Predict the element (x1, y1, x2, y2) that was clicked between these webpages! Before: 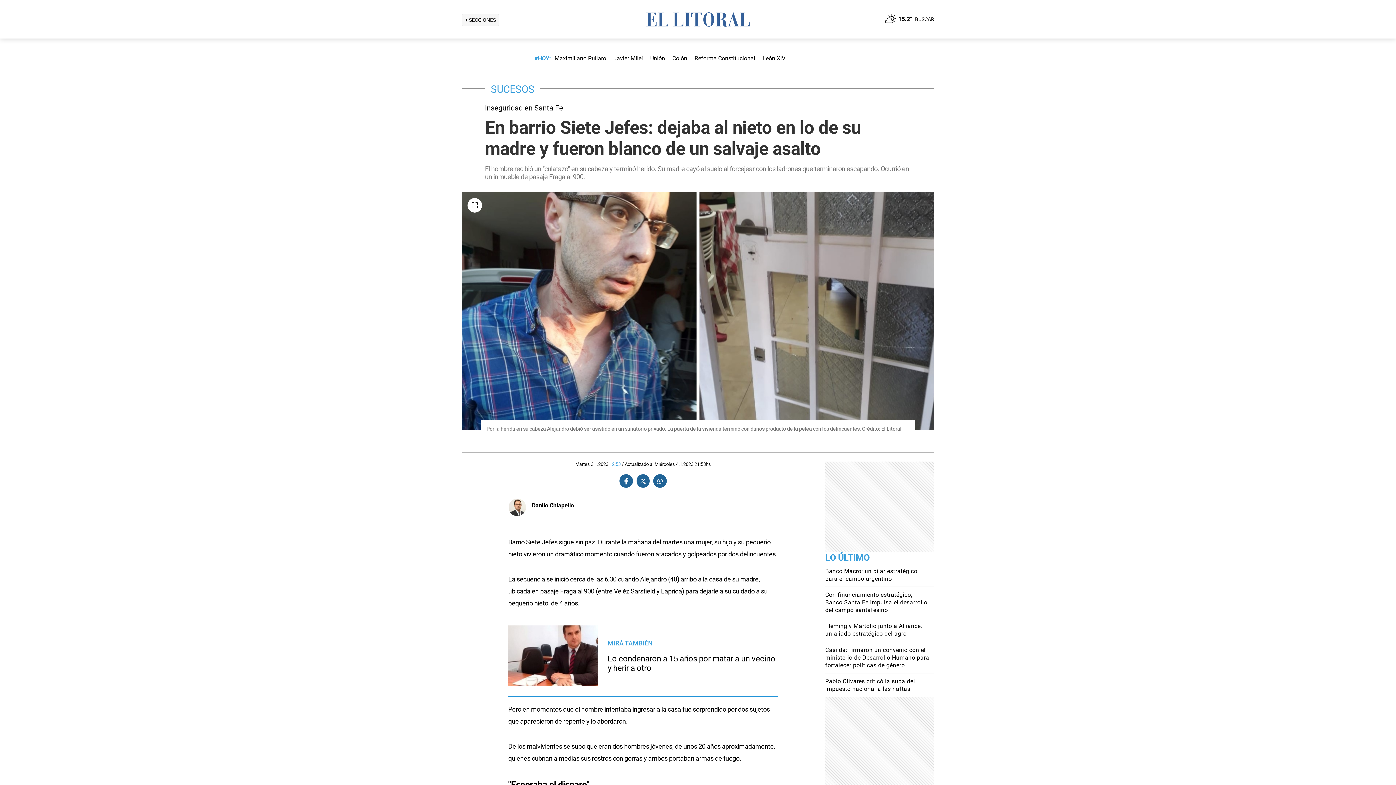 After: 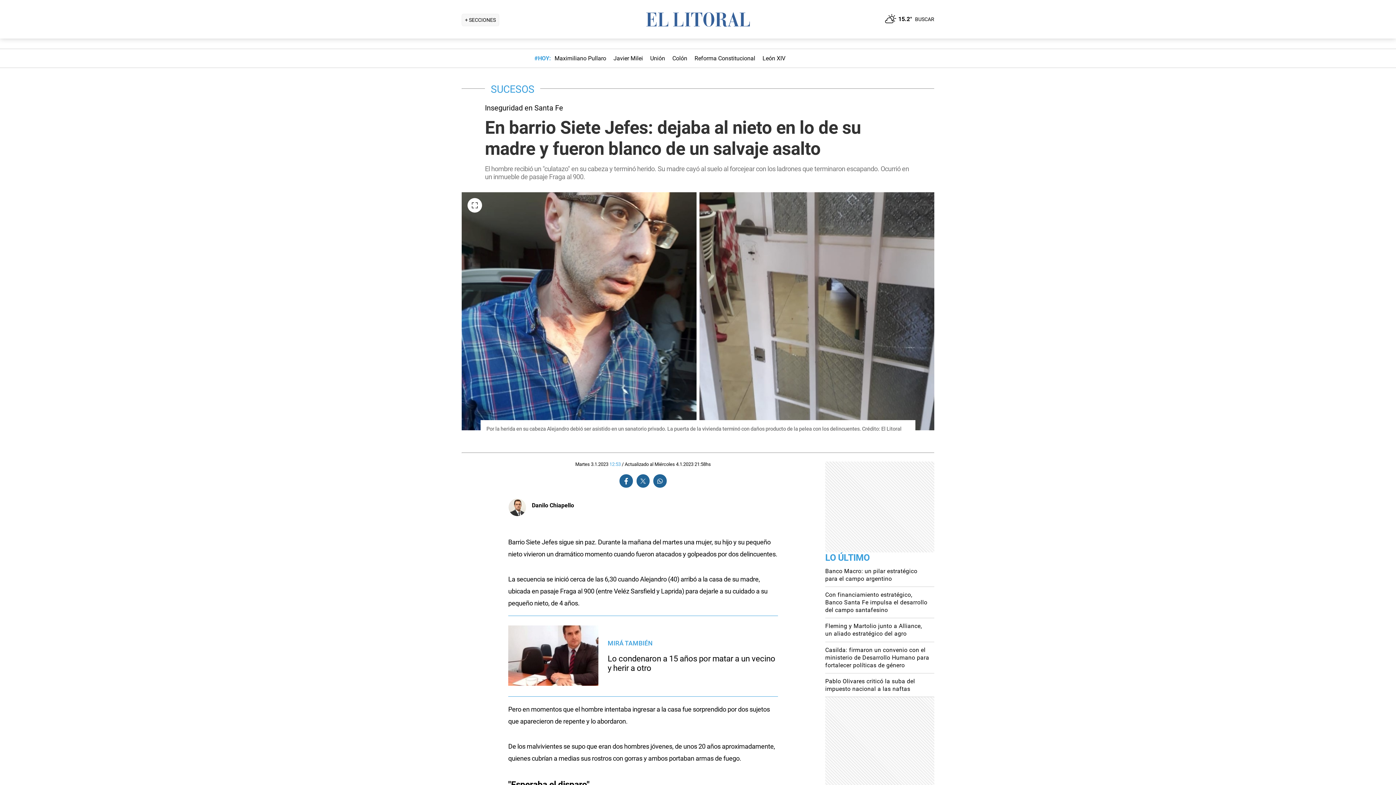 Action: bbox: (634, 474, 651, 488)